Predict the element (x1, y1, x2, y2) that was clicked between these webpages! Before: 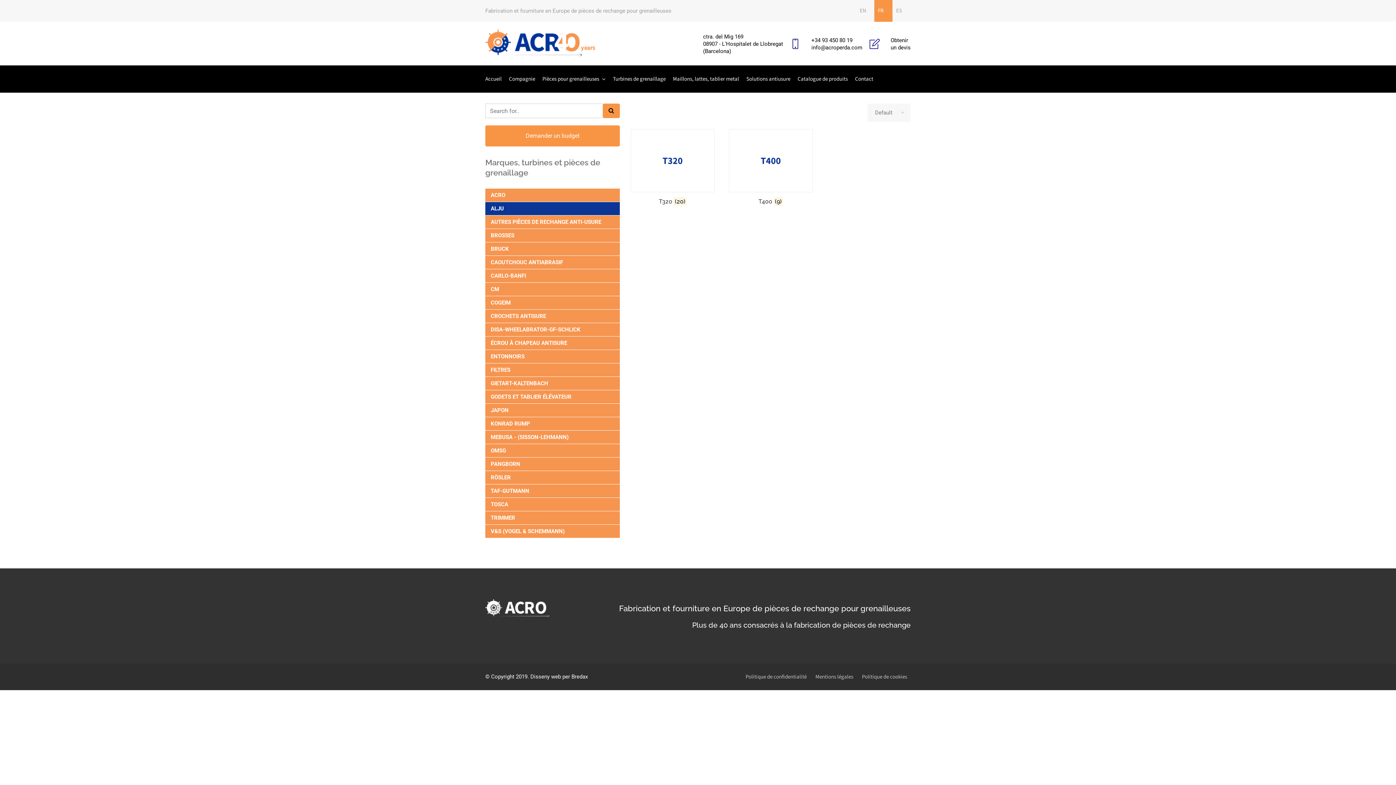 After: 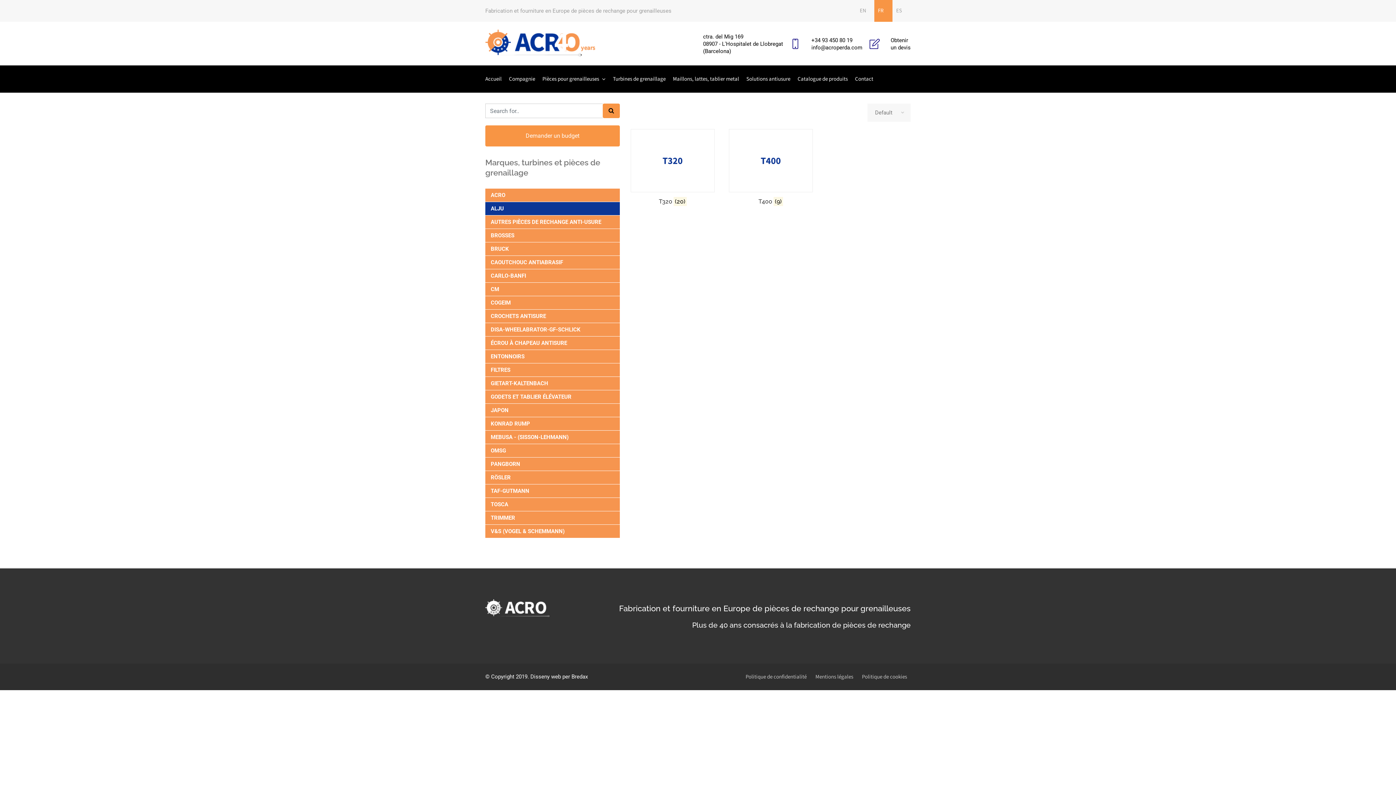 Action: bbox: (874, 0, 892, 21) label: FR